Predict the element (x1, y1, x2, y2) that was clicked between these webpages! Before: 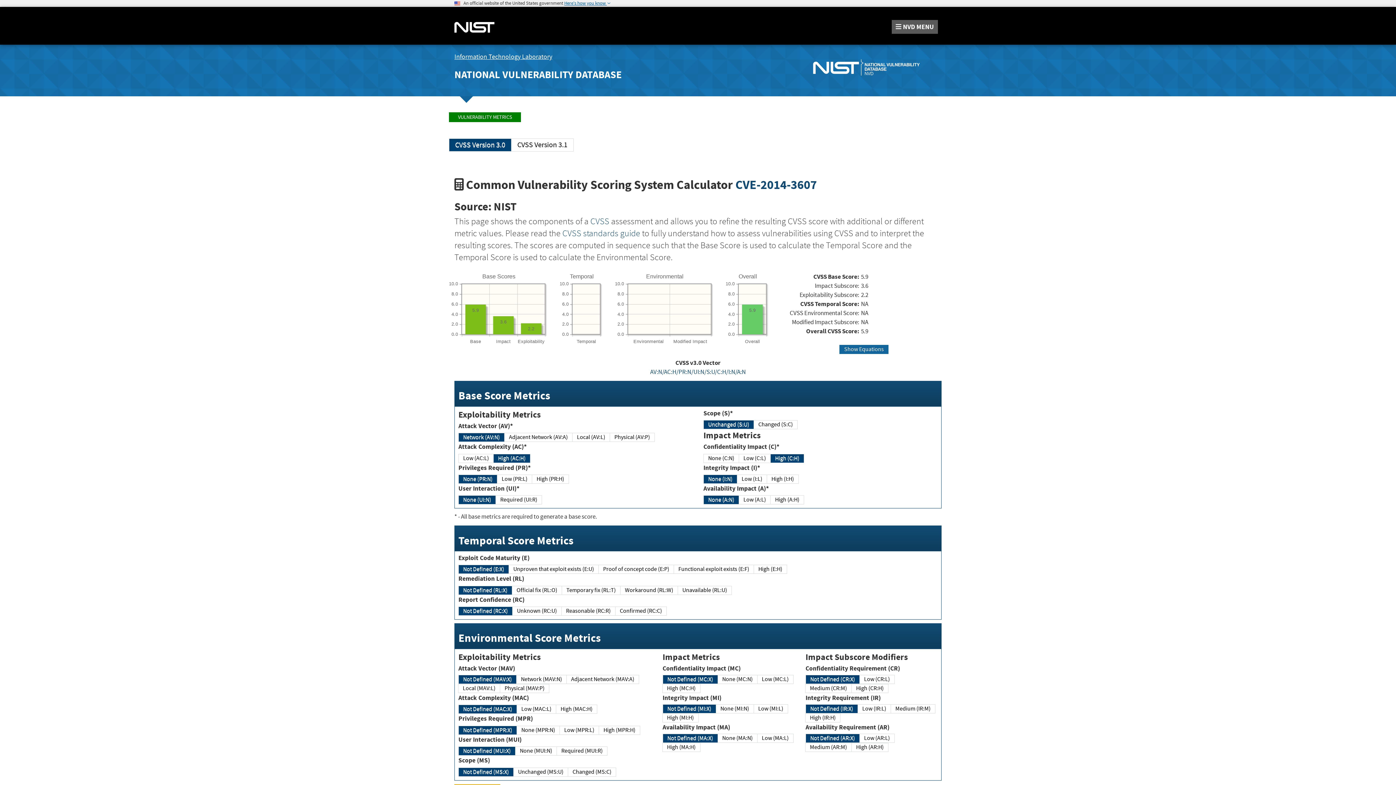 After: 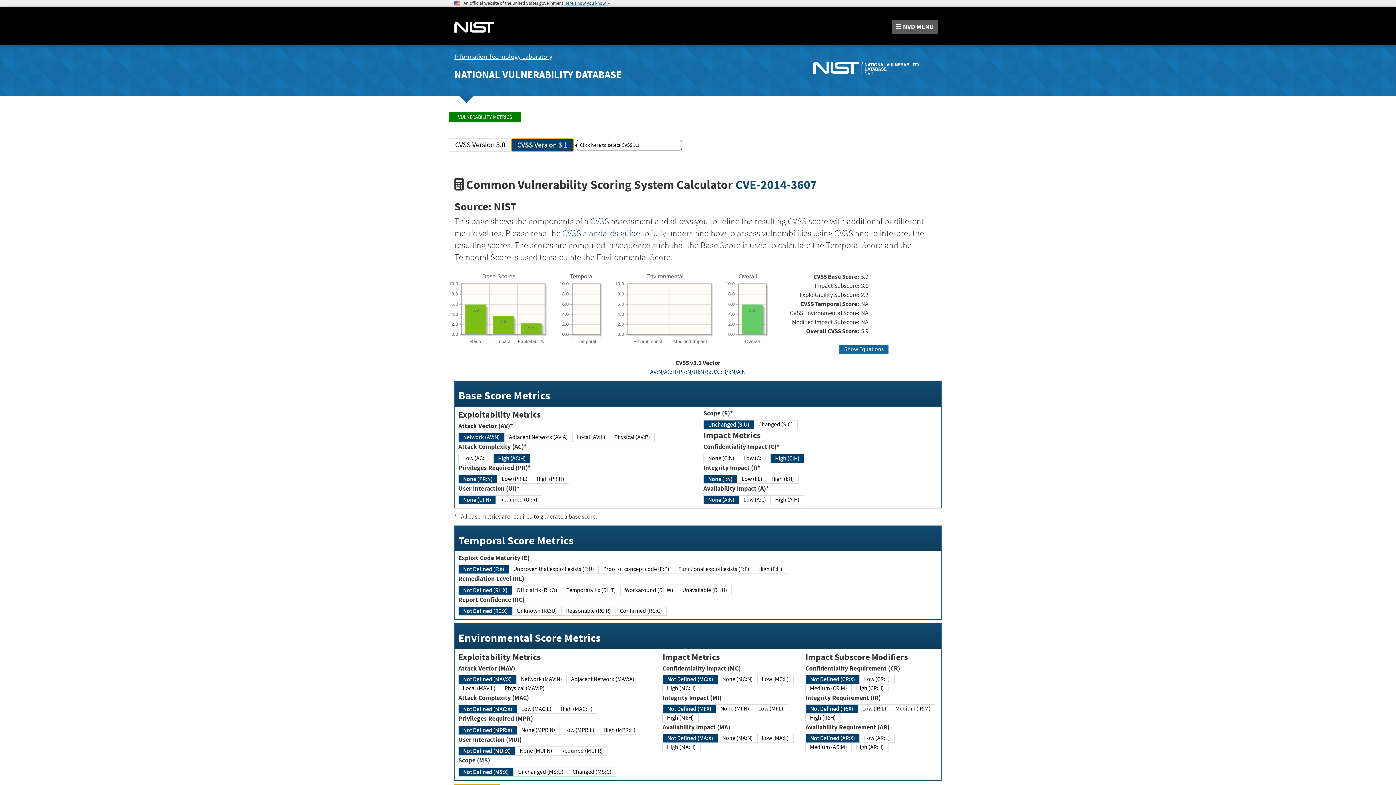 Action: label: CVSS Version 3.1 bbox: (511, 138, 573, 151)